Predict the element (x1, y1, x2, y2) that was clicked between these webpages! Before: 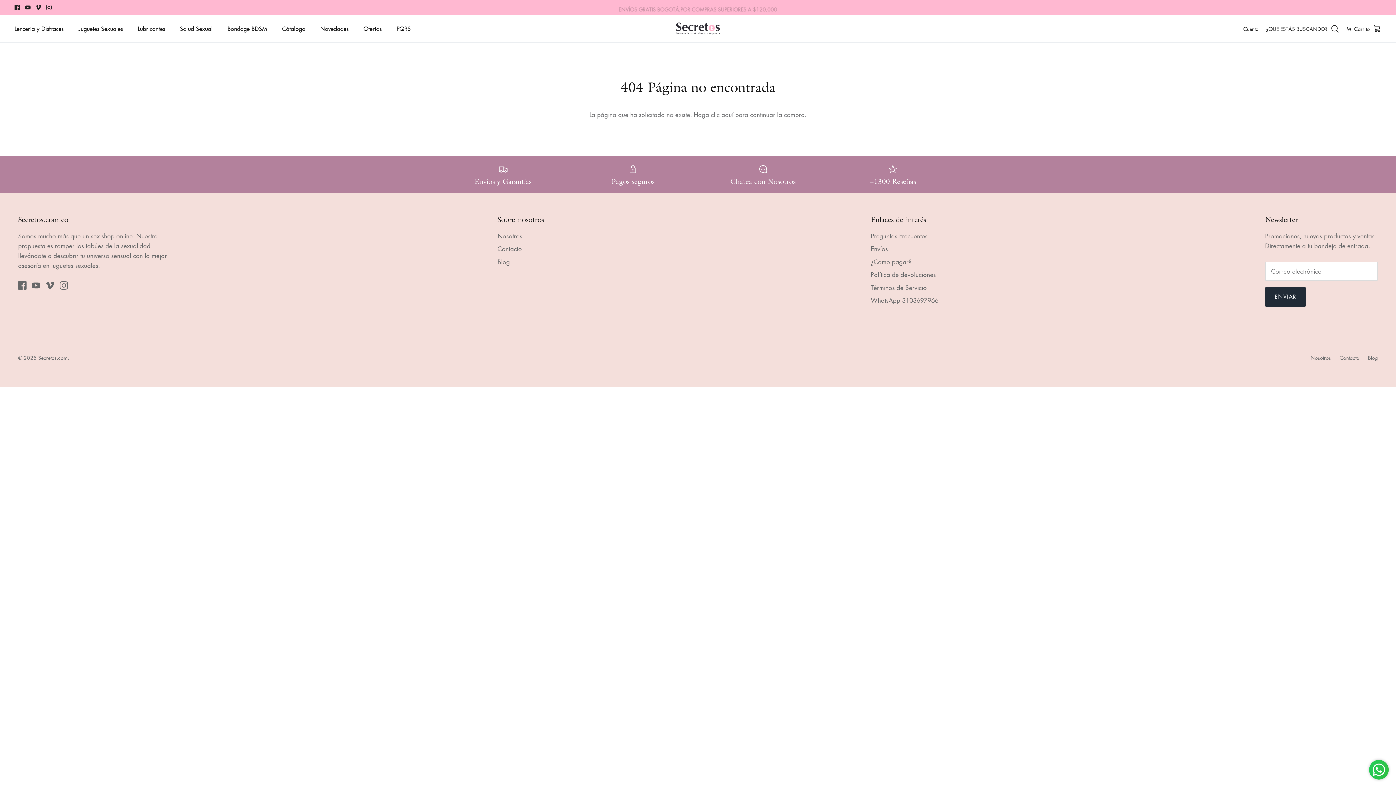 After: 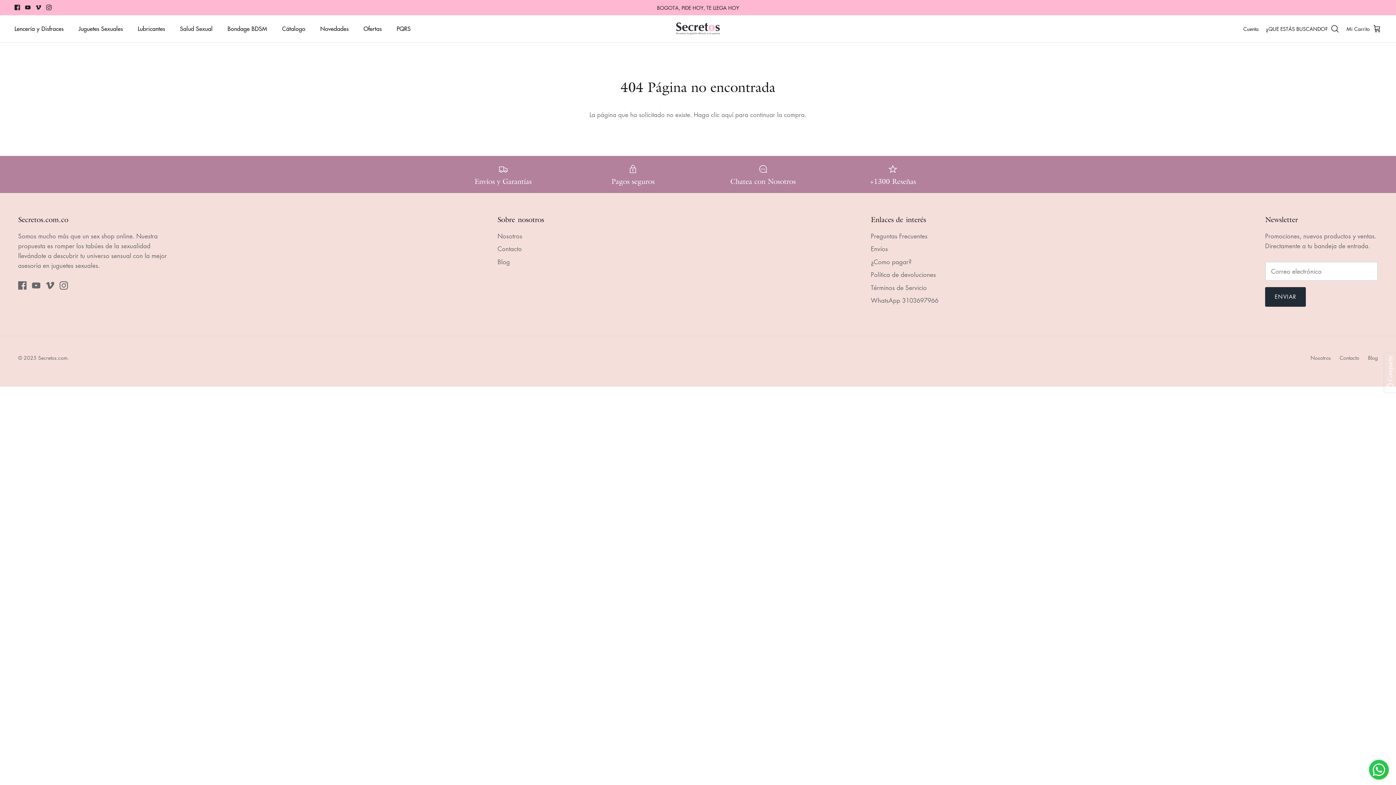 Action: label: Política de devoluciones bbox: (871, 270, 936, 278)